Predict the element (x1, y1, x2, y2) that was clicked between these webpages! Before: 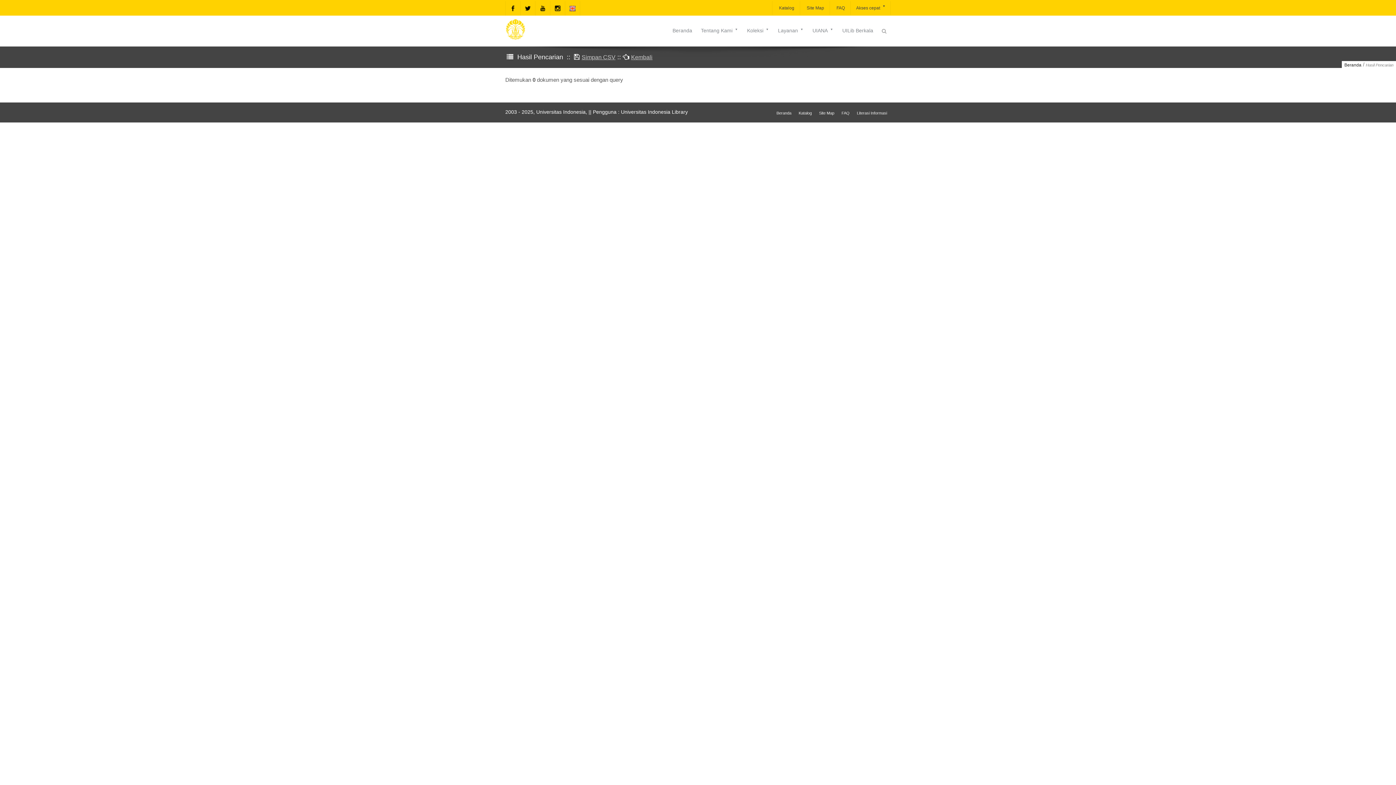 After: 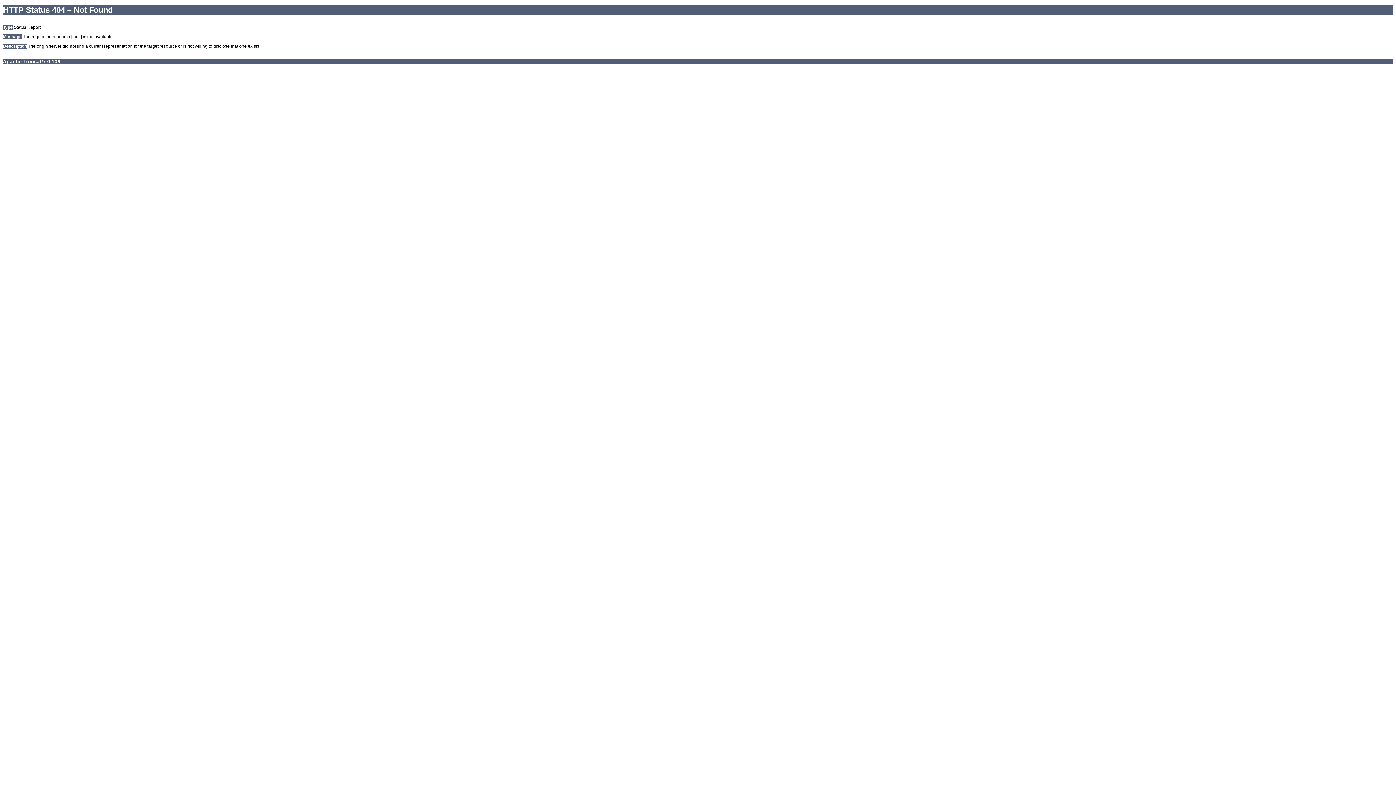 Action: bbox: (631, 54, 652, 60) label: Kembali